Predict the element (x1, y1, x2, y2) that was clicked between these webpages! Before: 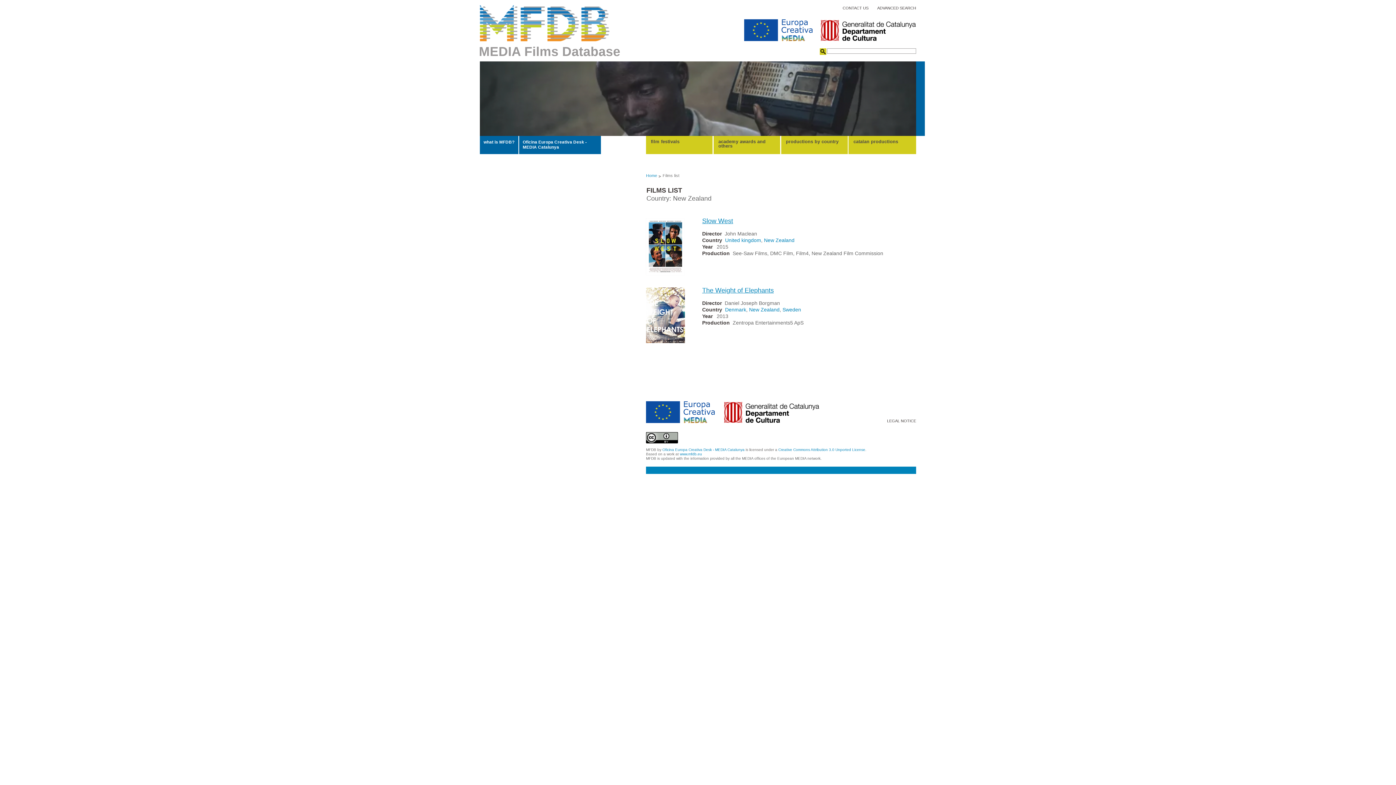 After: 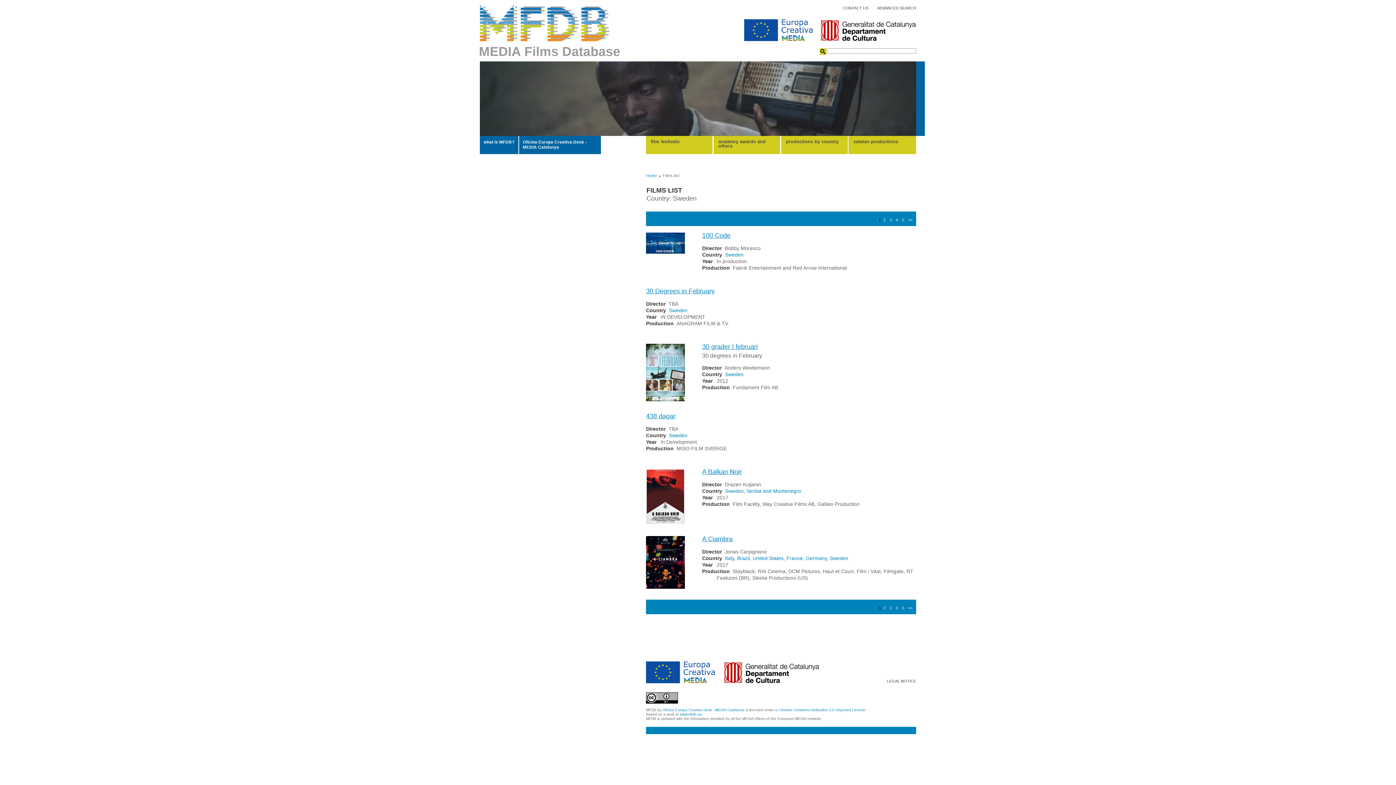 Action: label: Sweden bbox: (782, 306, 801, 312)